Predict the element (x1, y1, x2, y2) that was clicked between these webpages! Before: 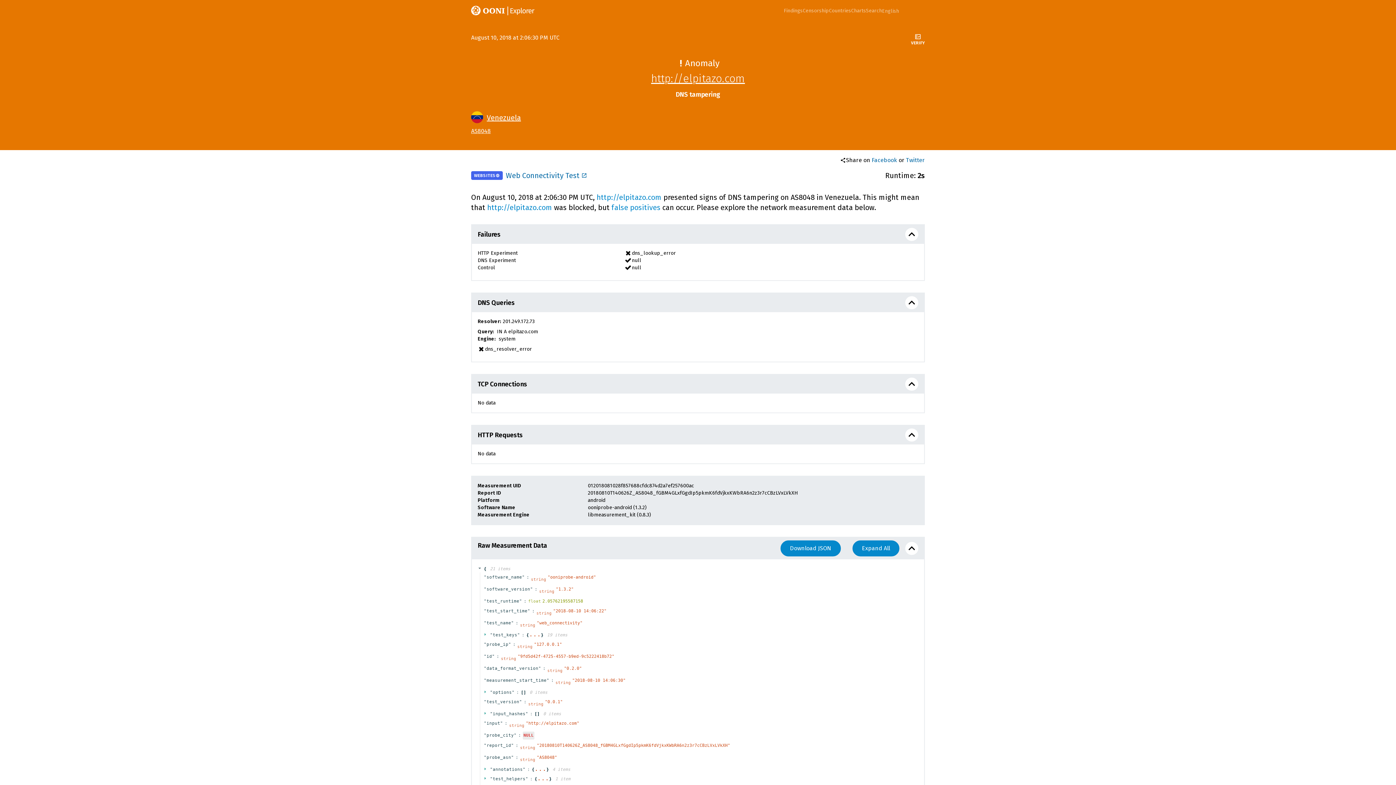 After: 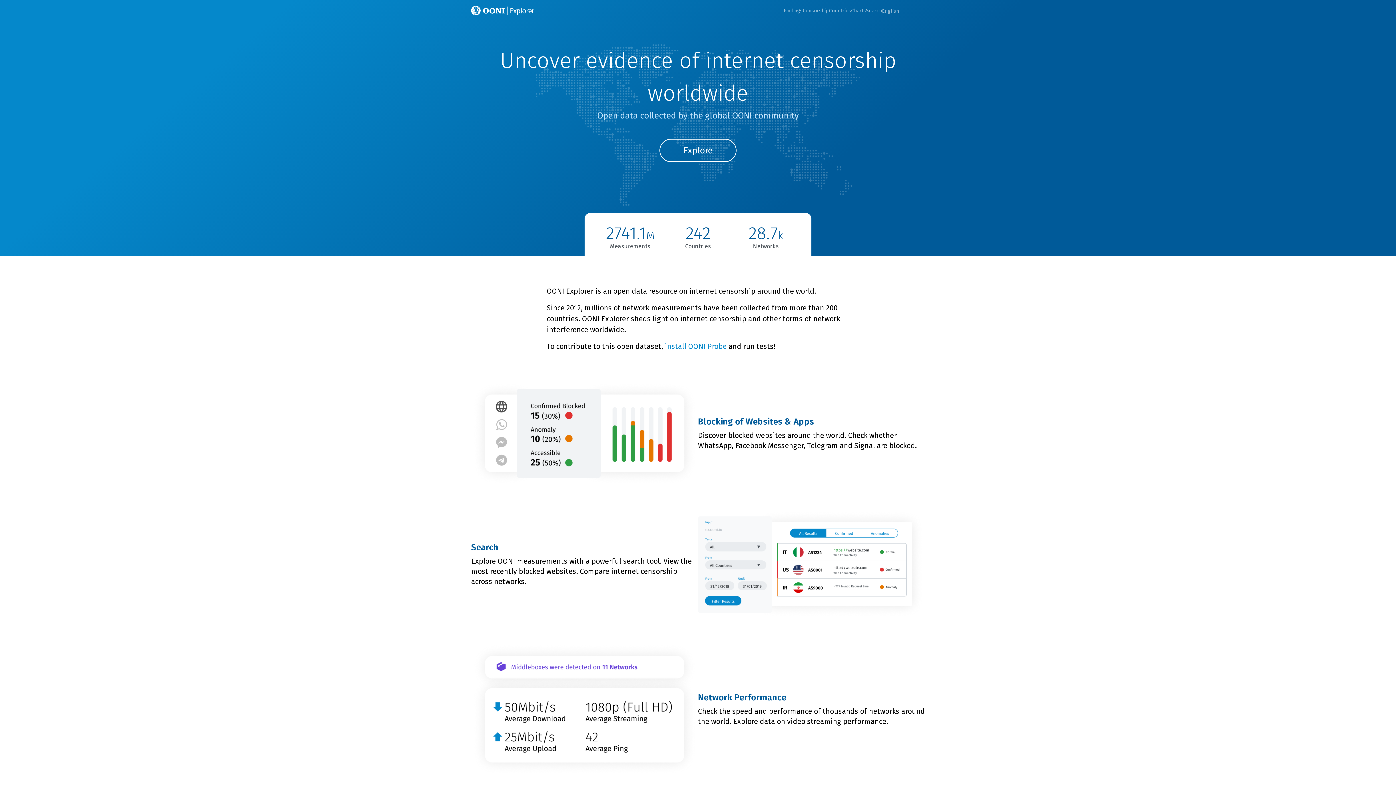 Action: bbox: (471, 5, 534, 15)